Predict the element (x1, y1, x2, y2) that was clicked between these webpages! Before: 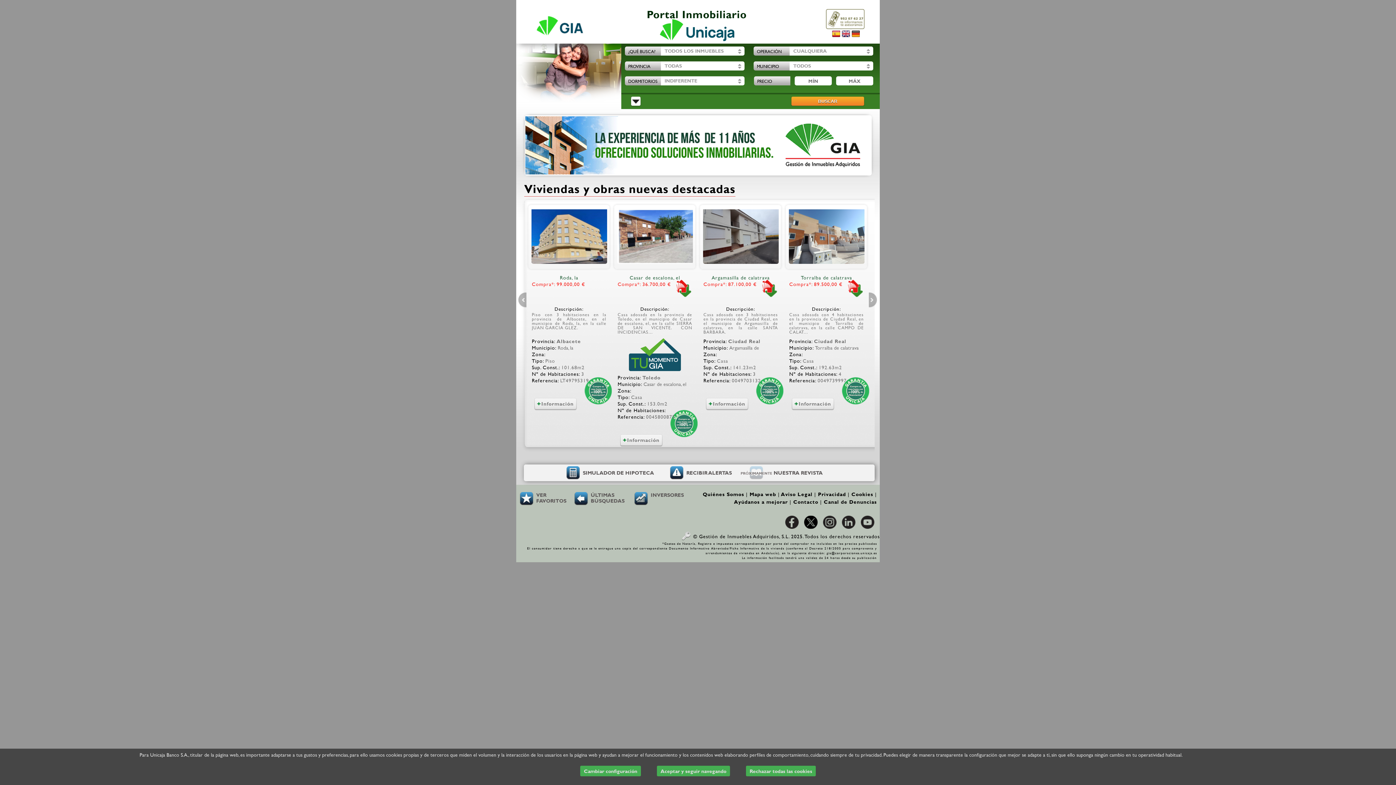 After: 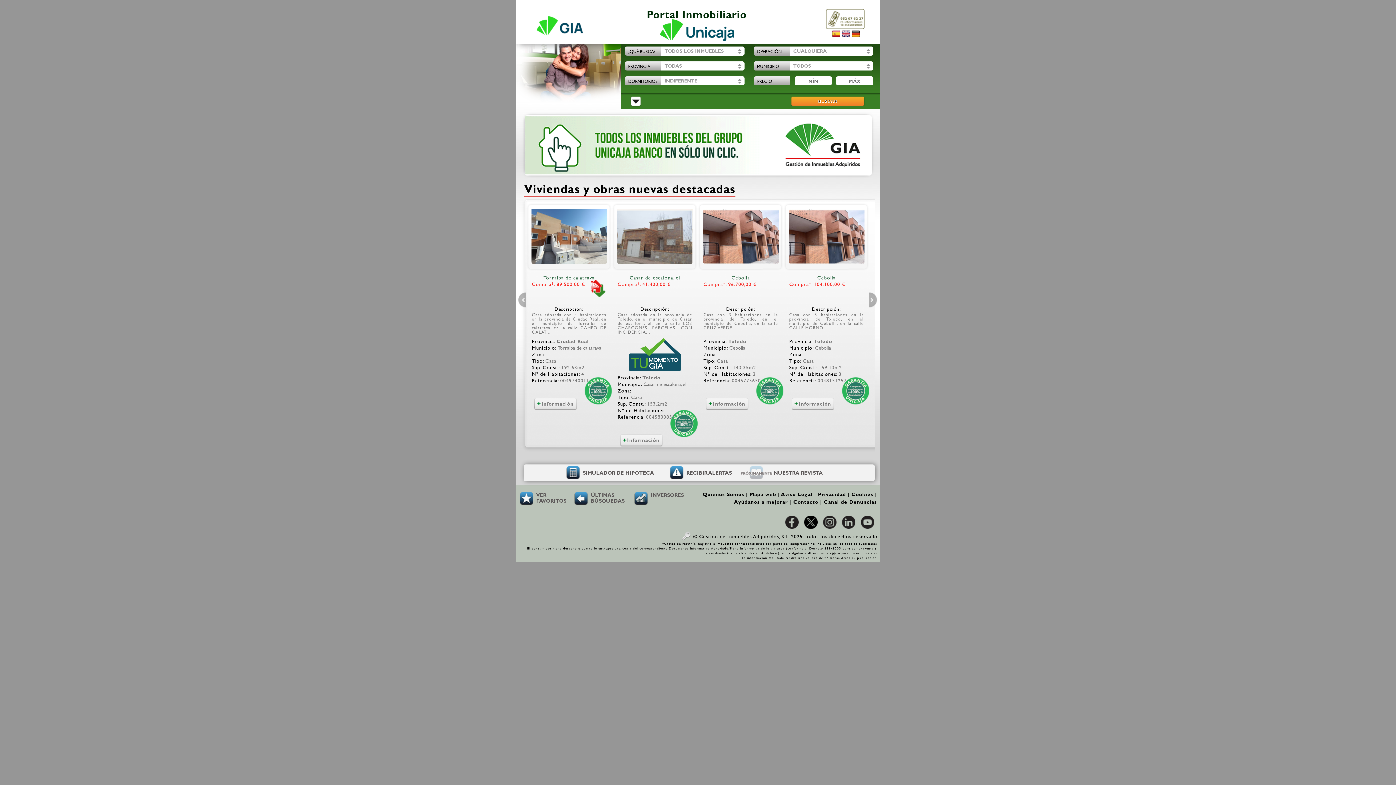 Action: label: Rechazar todas las cookies bbox: (746, 766, 816, 776)